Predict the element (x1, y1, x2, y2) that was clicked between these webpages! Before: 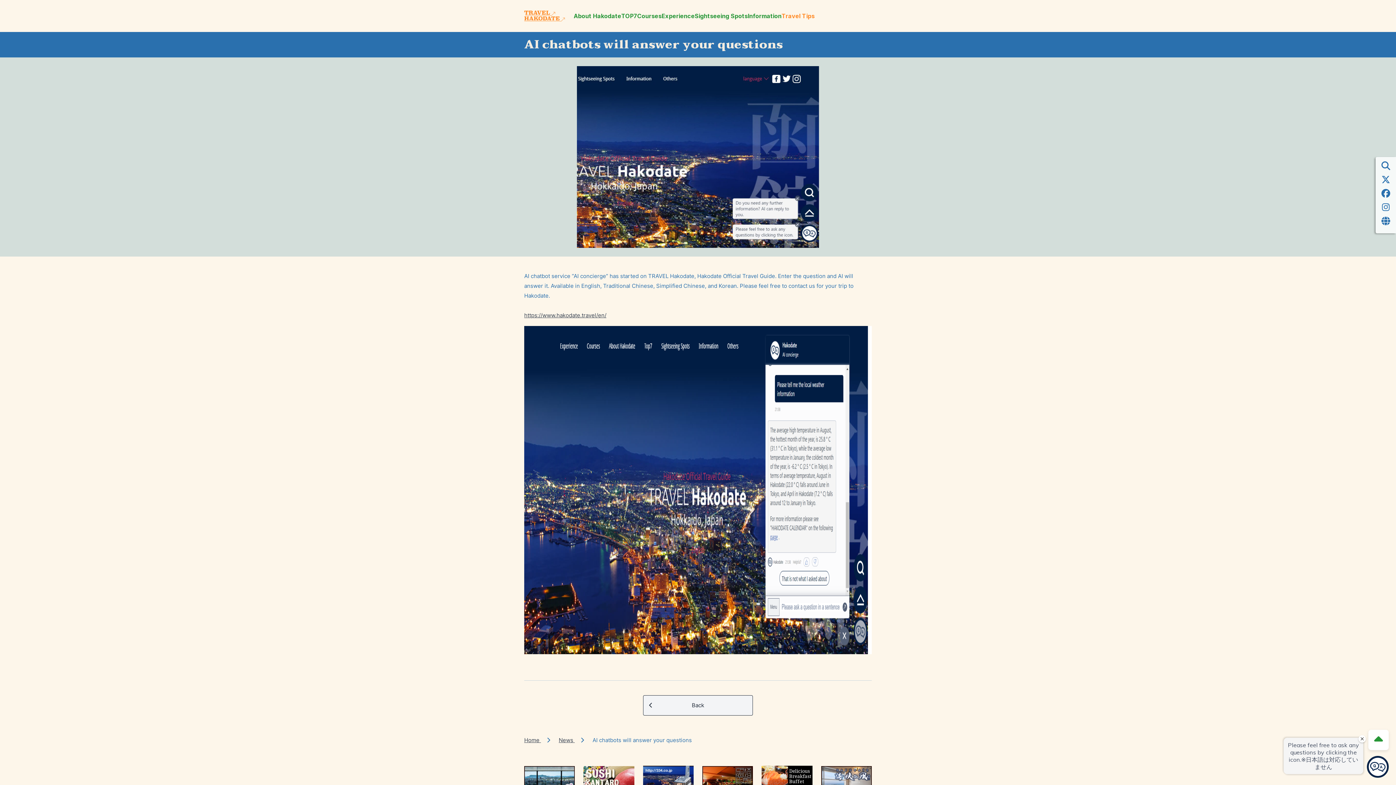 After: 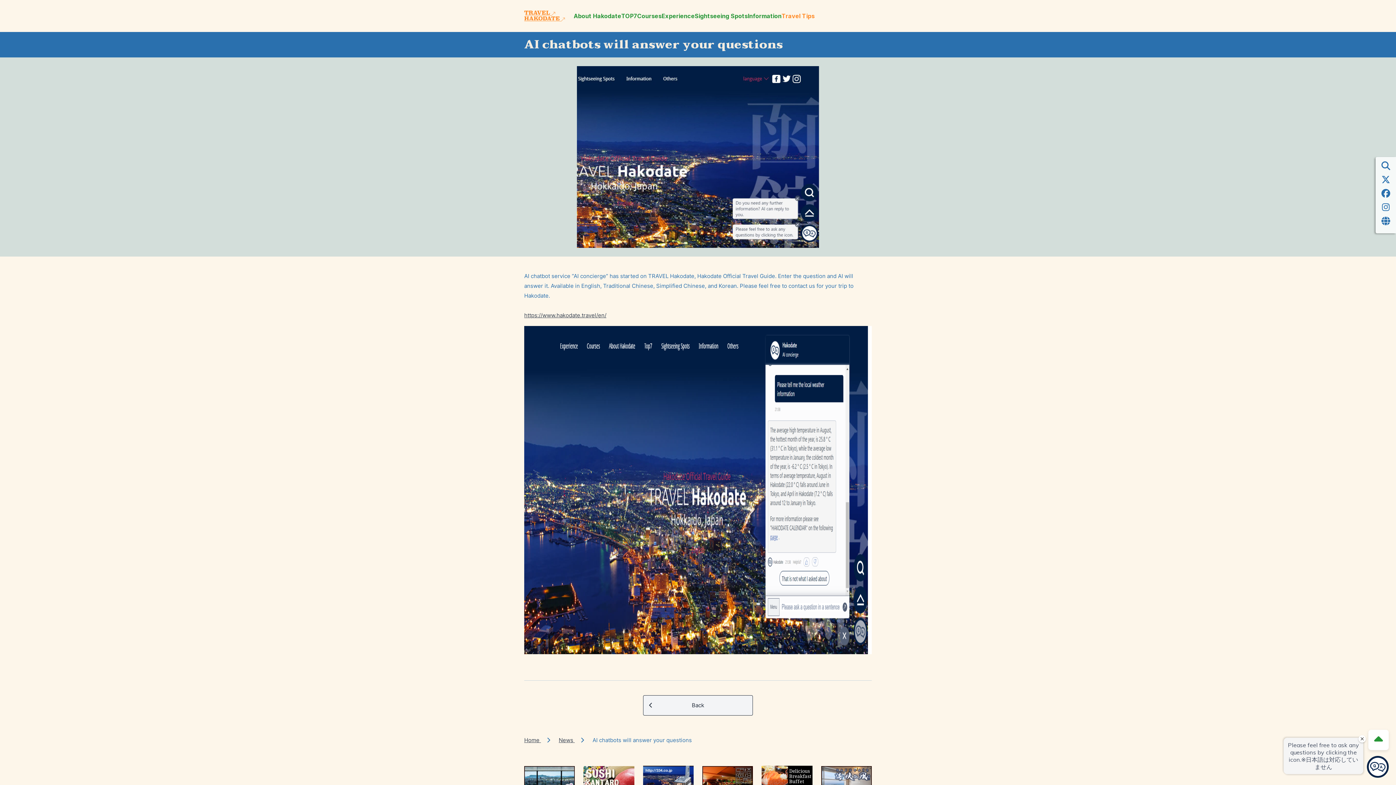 Action: bbox: (1368, 730, 1389, 750) label: Page Top